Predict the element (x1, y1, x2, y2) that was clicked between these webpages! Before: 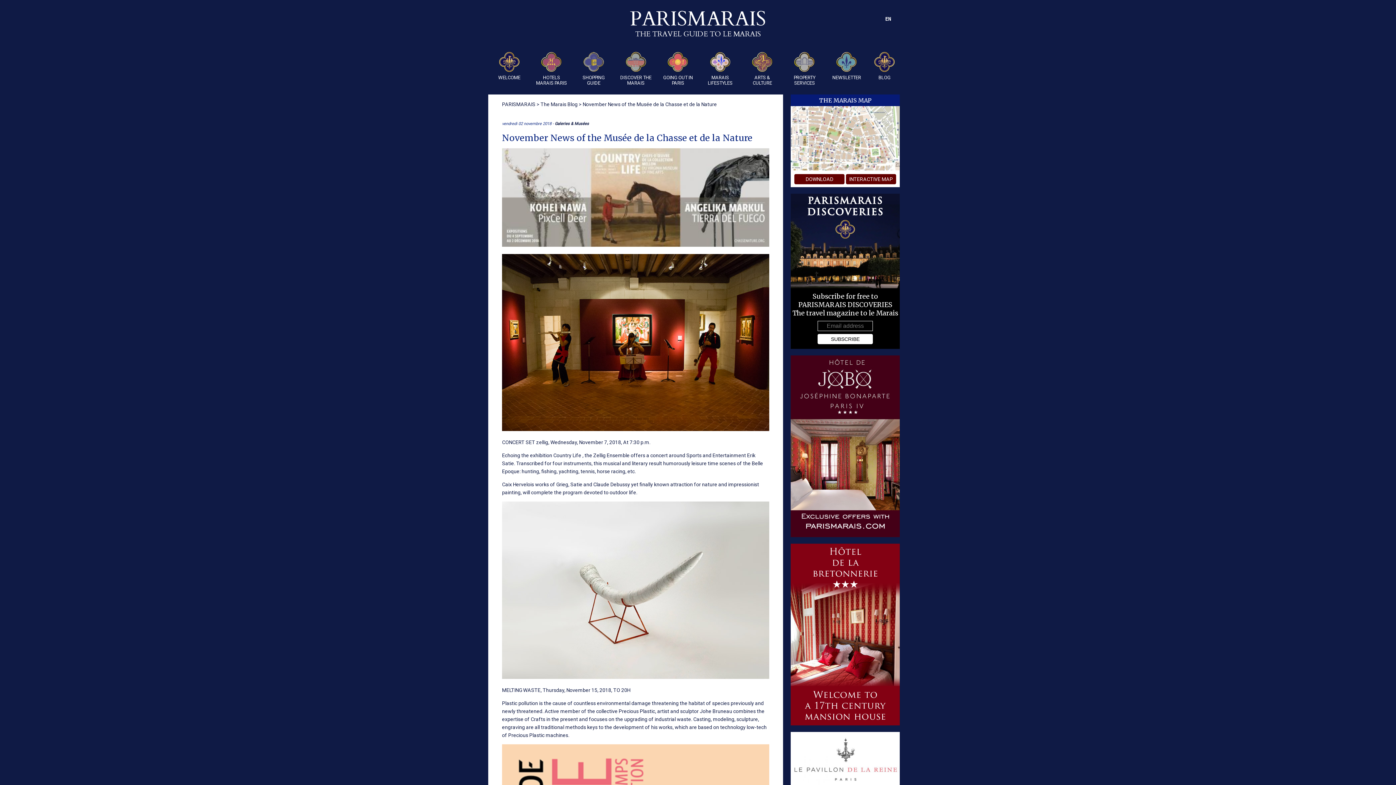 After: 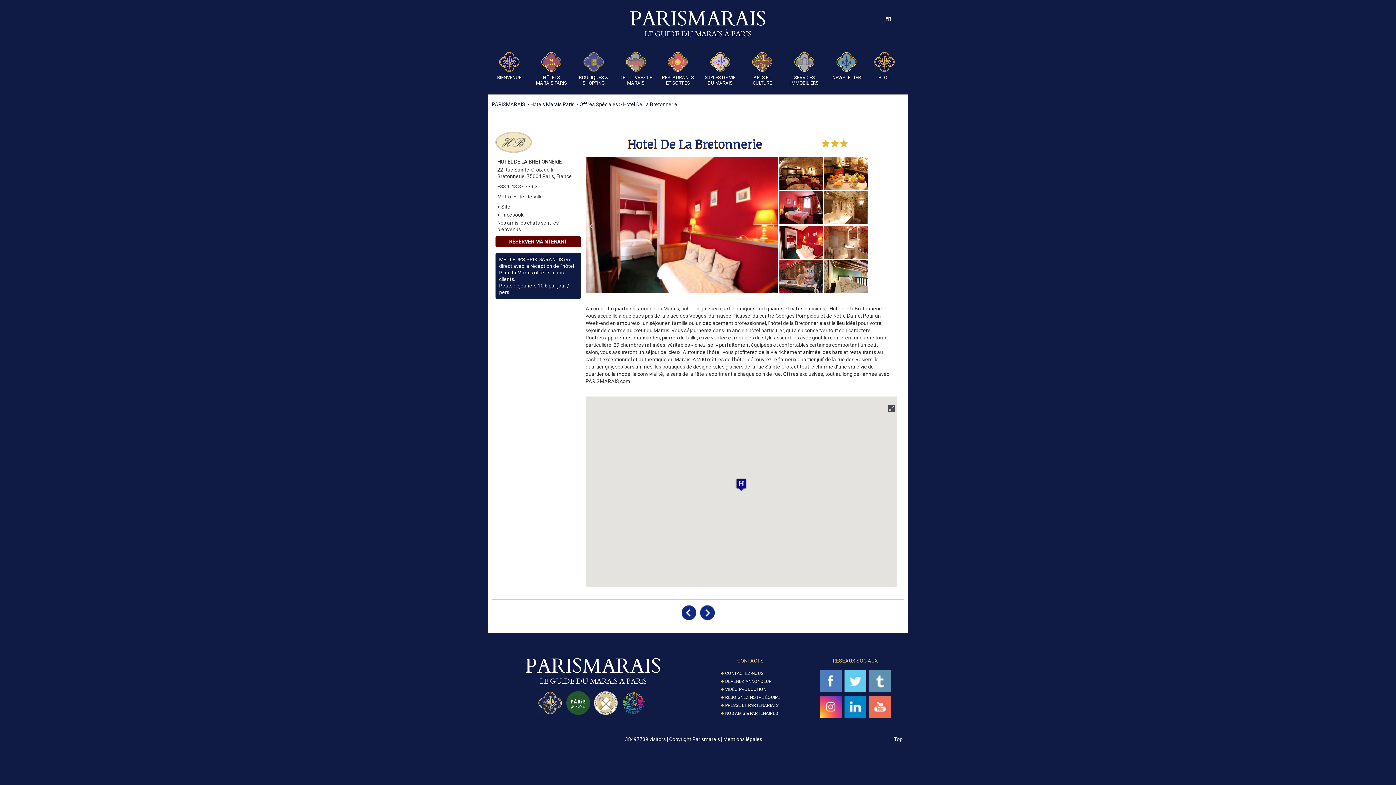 Action: bbox: (791, 544, 900, 550)